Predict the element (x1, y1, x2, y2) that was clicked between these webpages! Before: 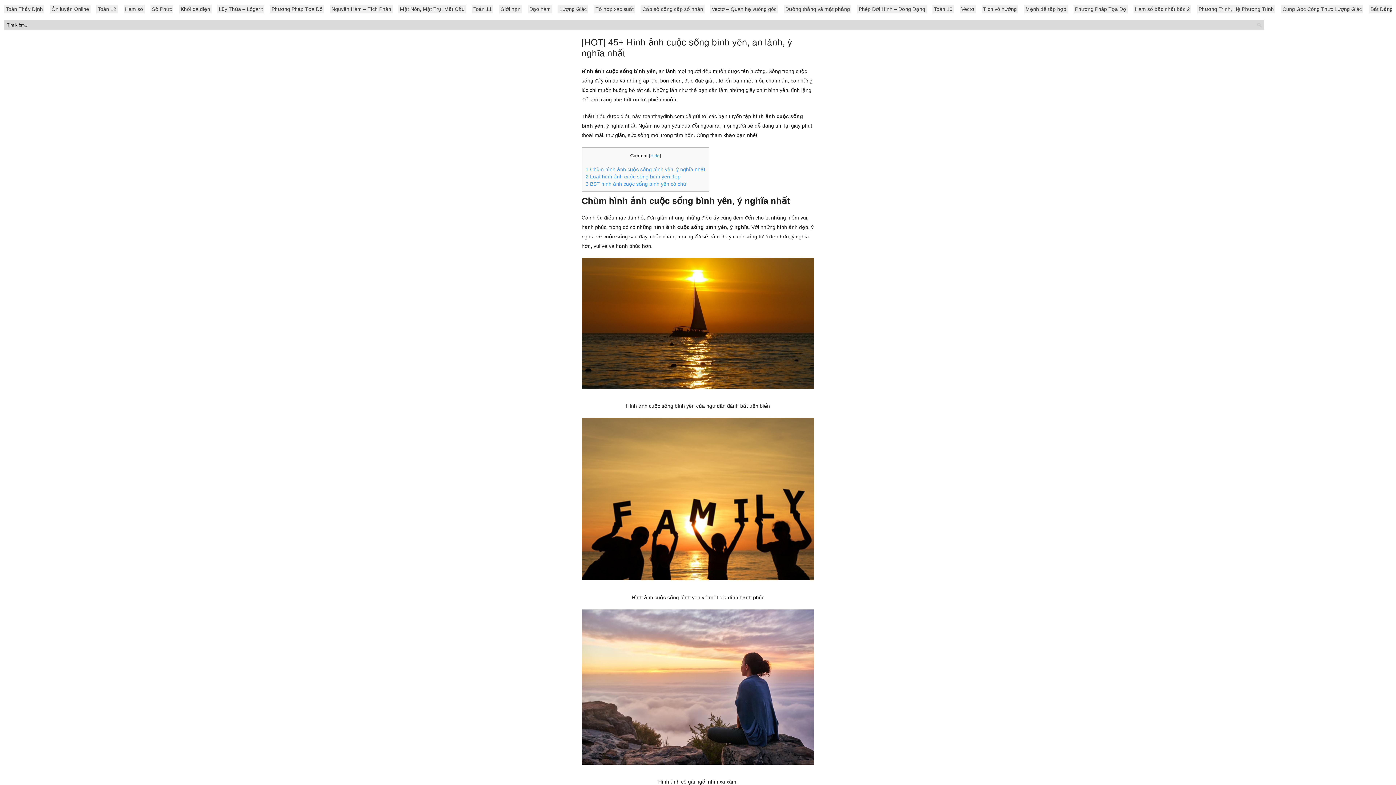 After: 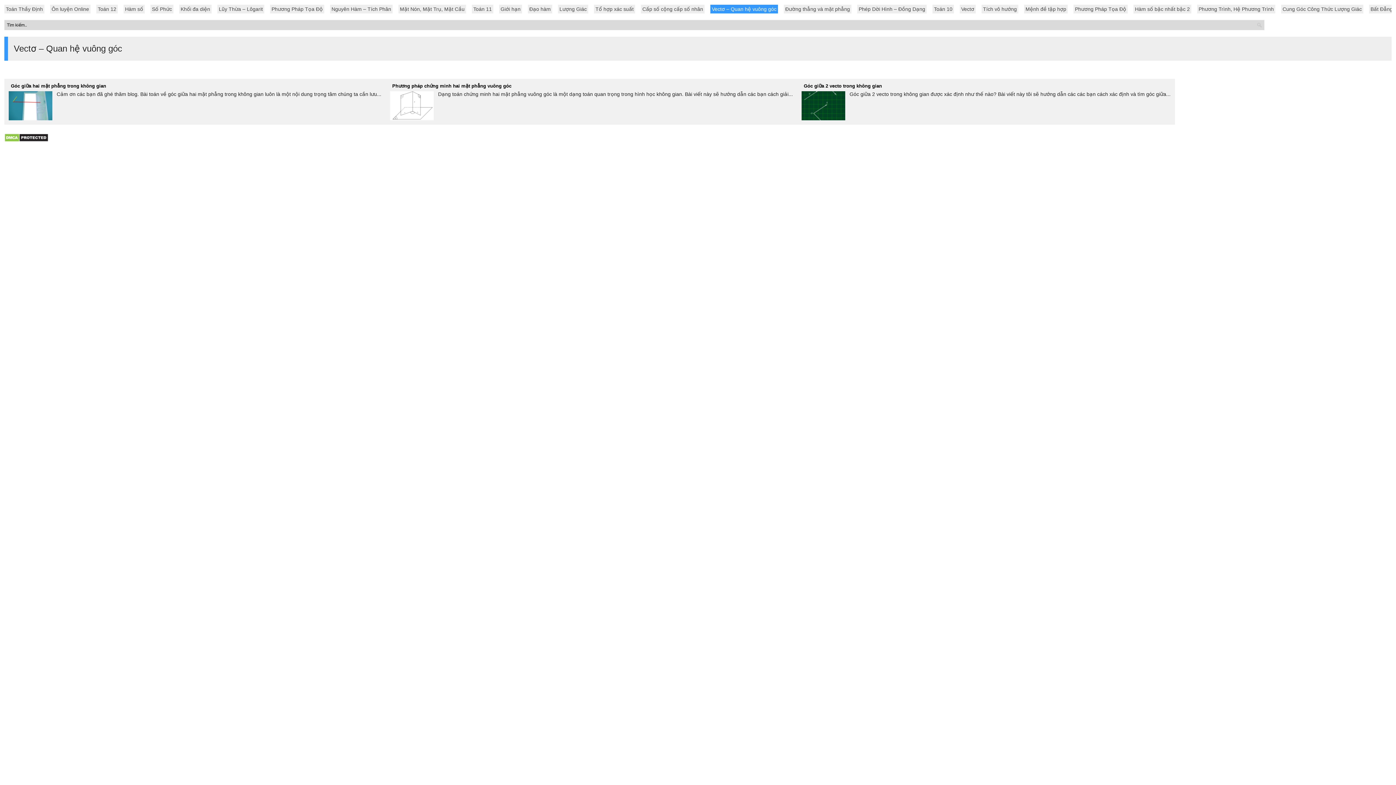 Action: label: Vectơ – Quan hệ vuông góc bbox: (710, 4, 778, 13)